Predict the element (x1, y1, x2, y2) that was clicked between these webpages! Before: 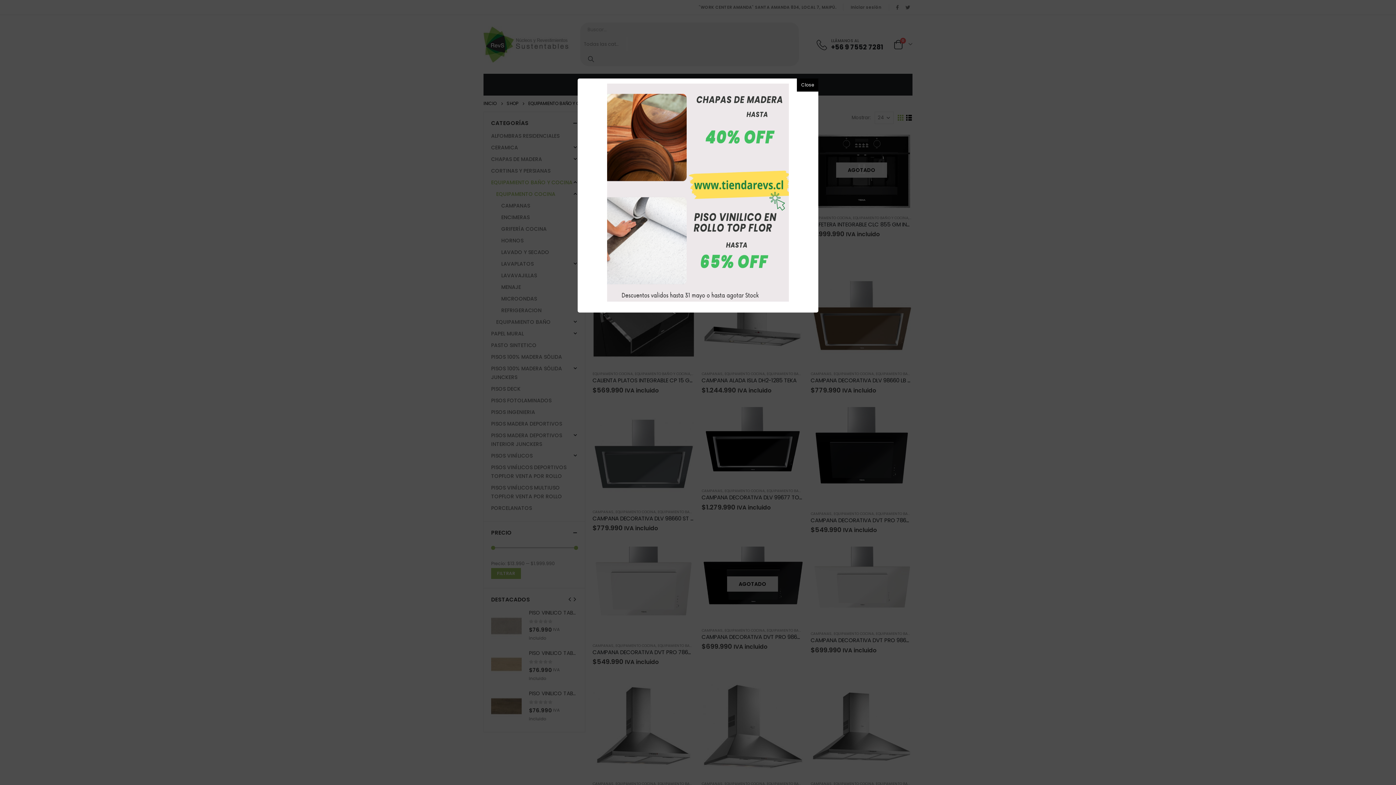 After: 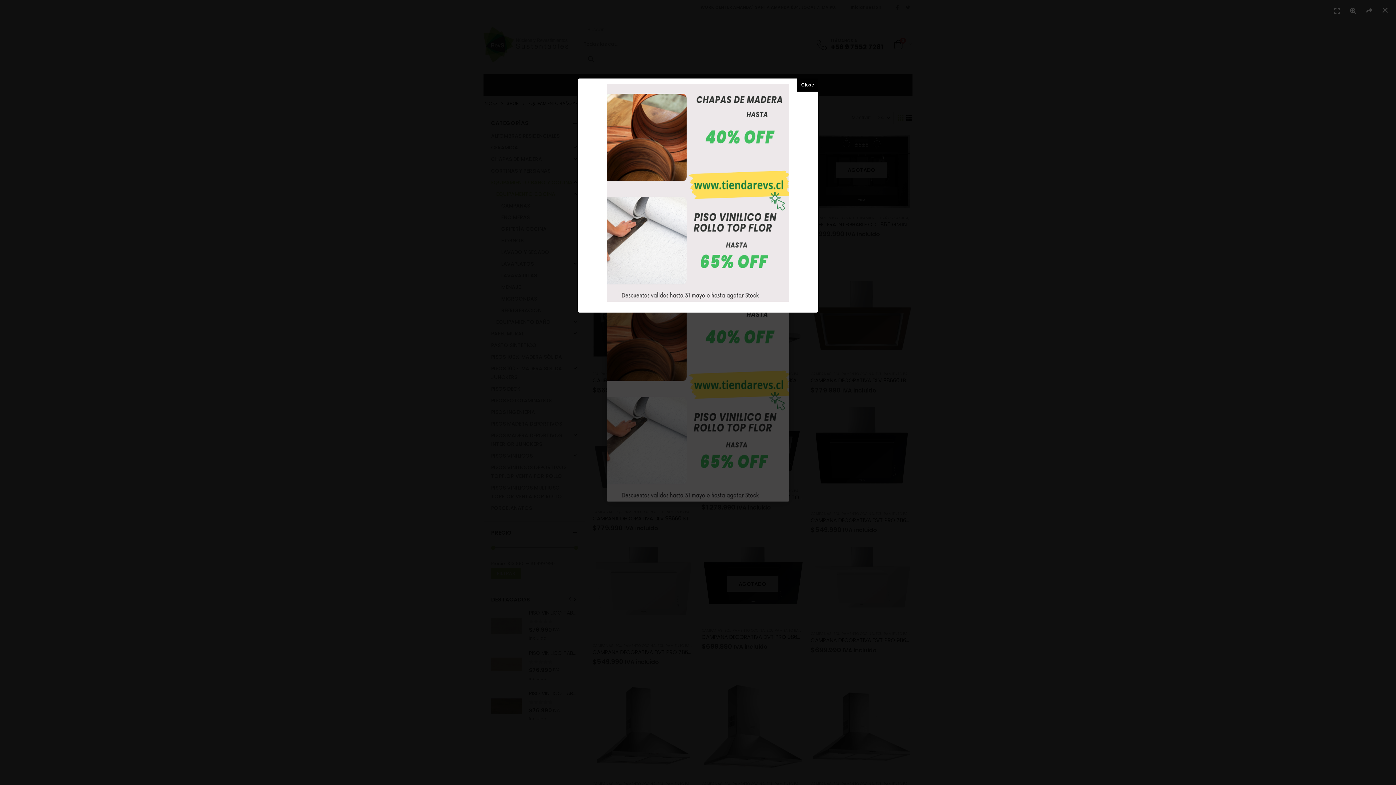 Action: bbox: (581, 83, 814, 301)